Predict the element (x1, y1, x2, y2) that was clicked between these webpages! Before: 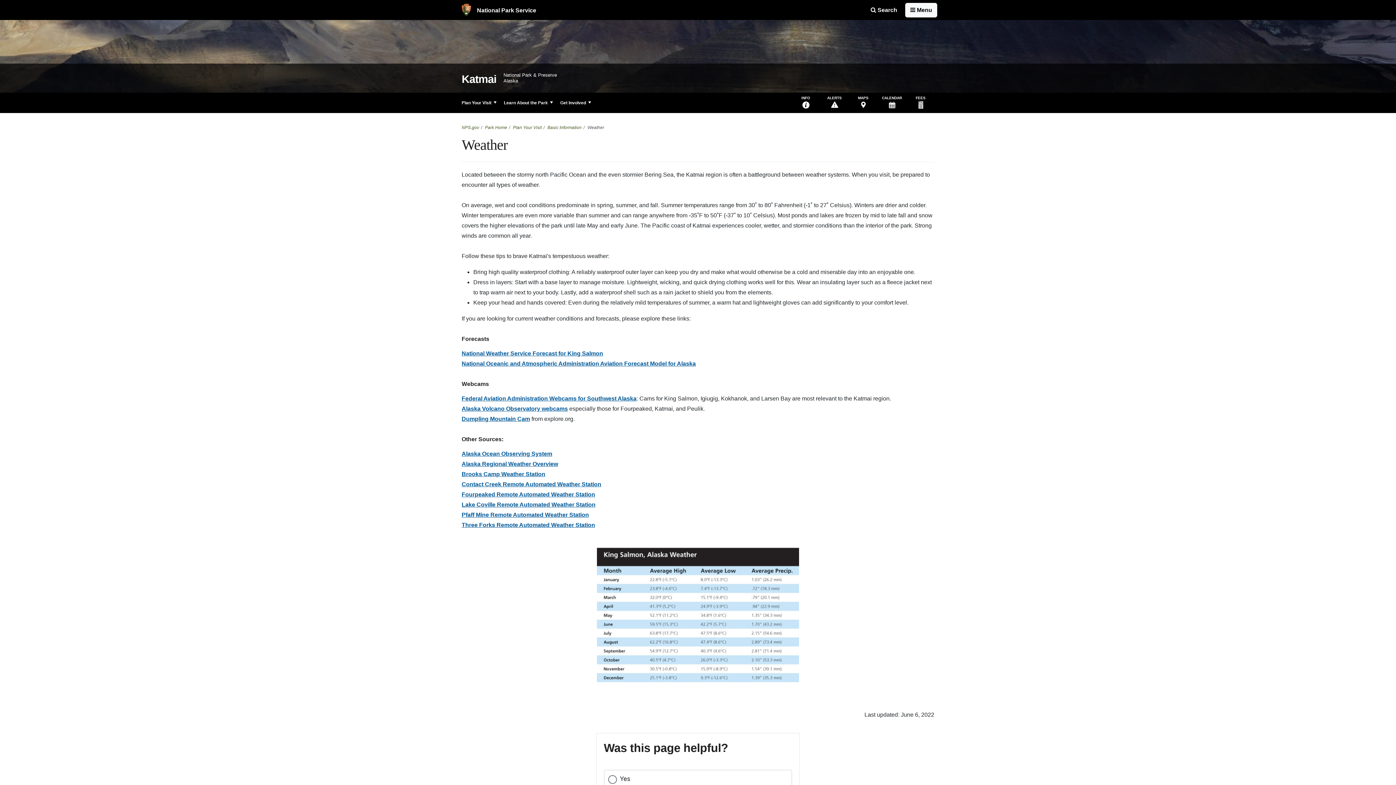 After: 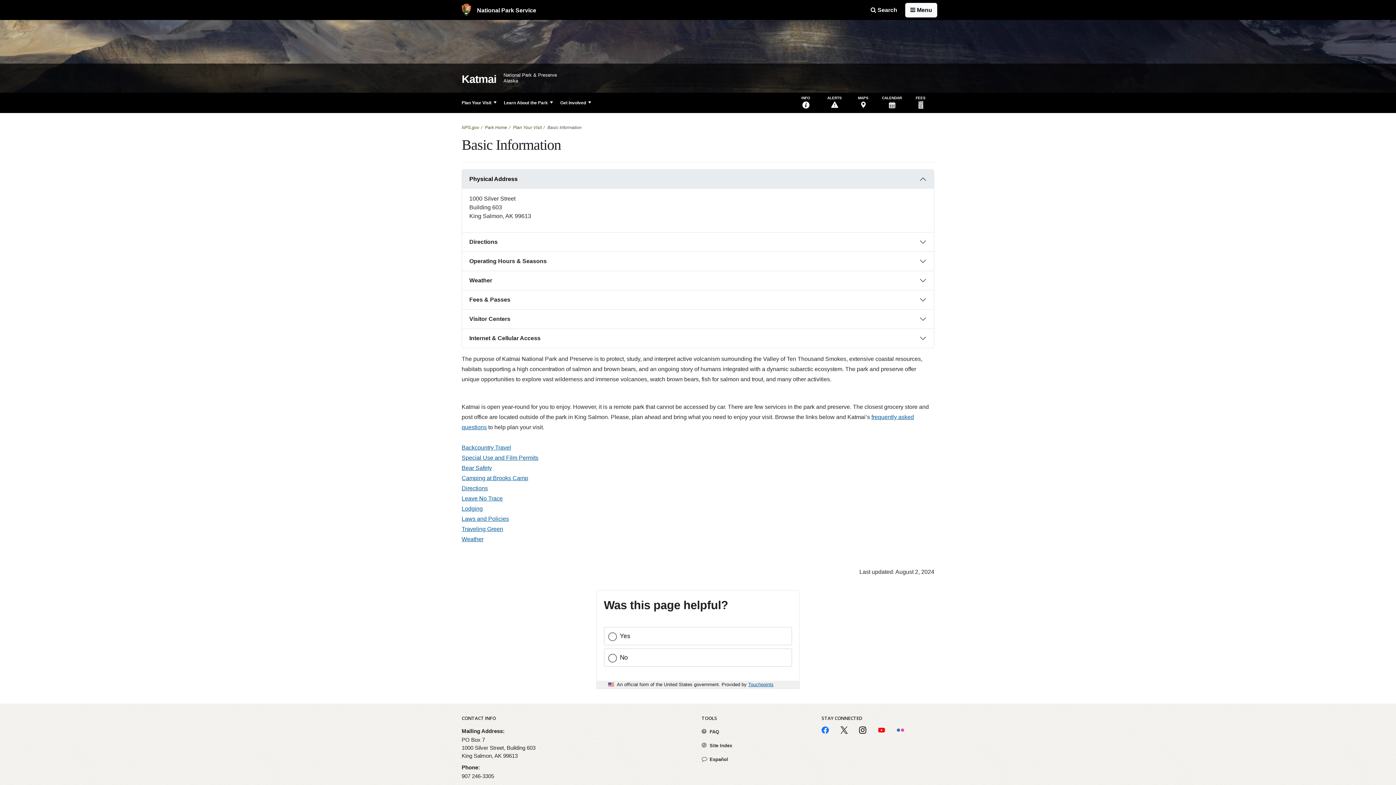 Action: label: INFO bbox: (792, 92, 819, 113)